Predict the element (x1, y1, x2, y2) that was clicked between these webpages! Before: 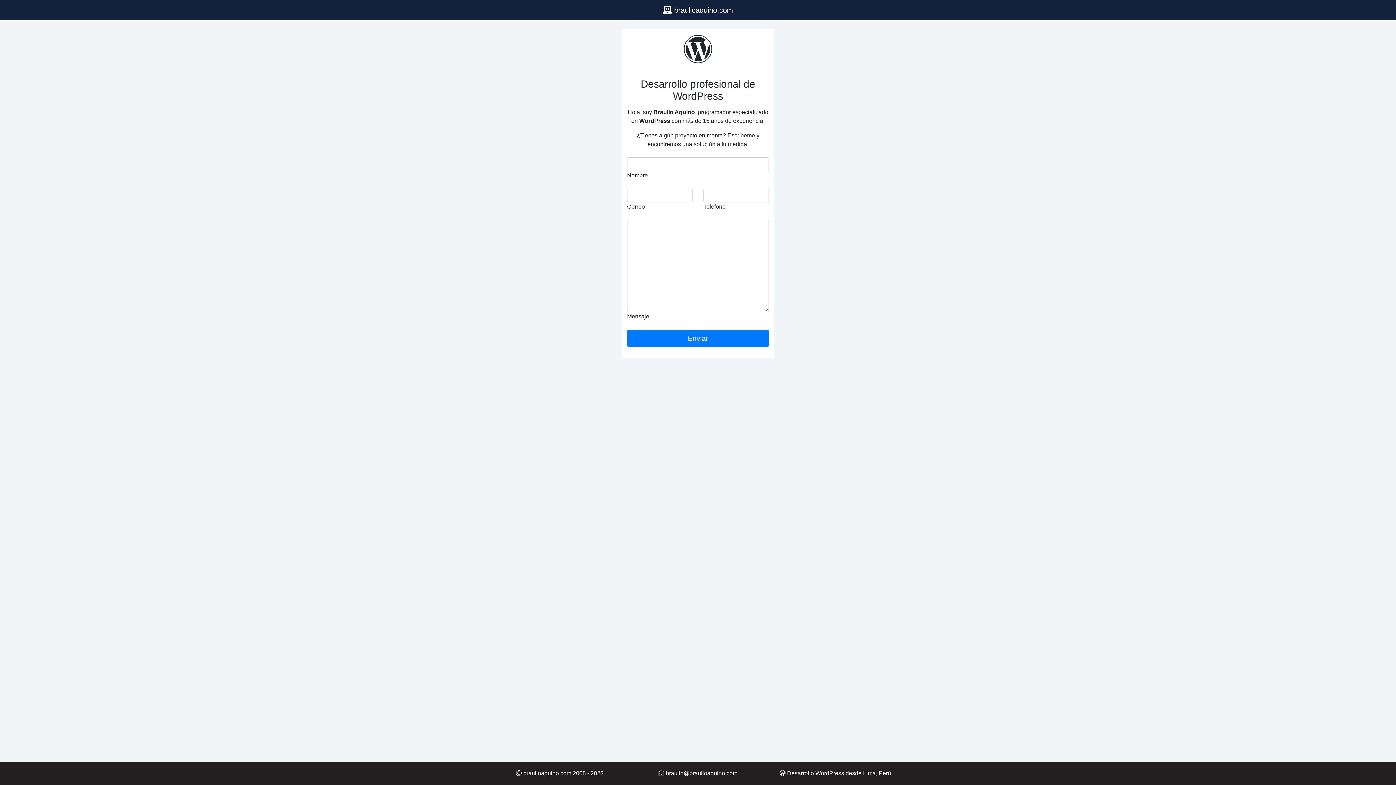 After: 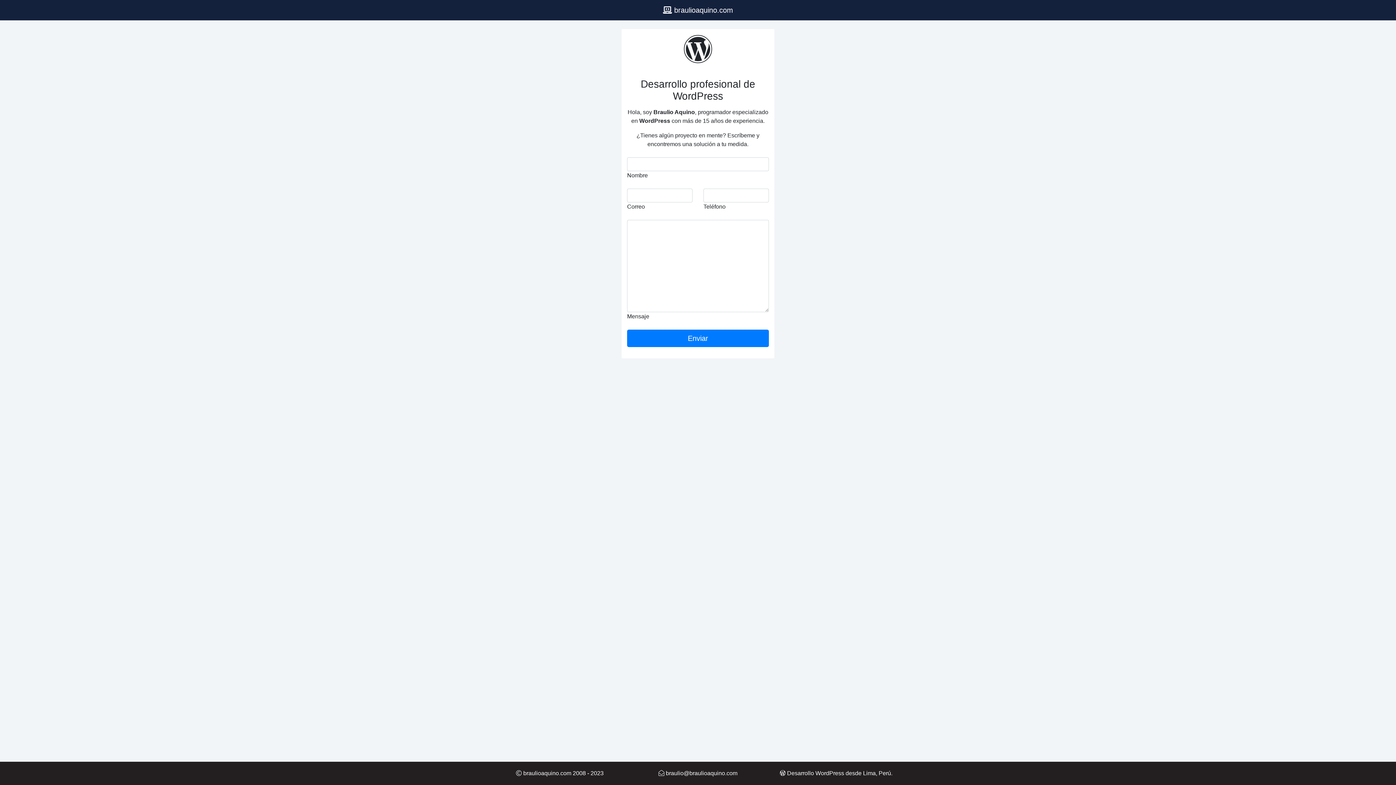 Action: label:  Desarrollo WordPress desde Lima, Perú. bbox: (780, 770, 892, 776)